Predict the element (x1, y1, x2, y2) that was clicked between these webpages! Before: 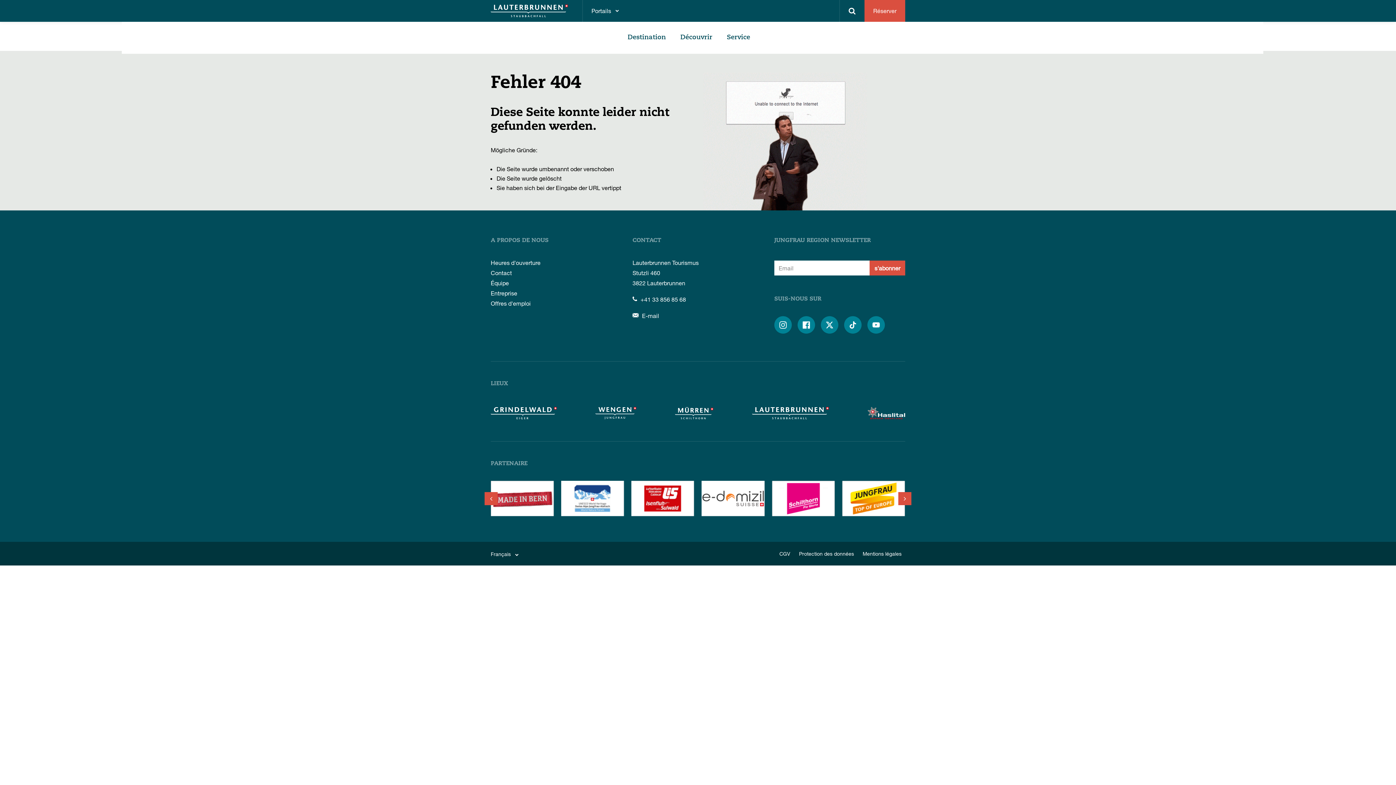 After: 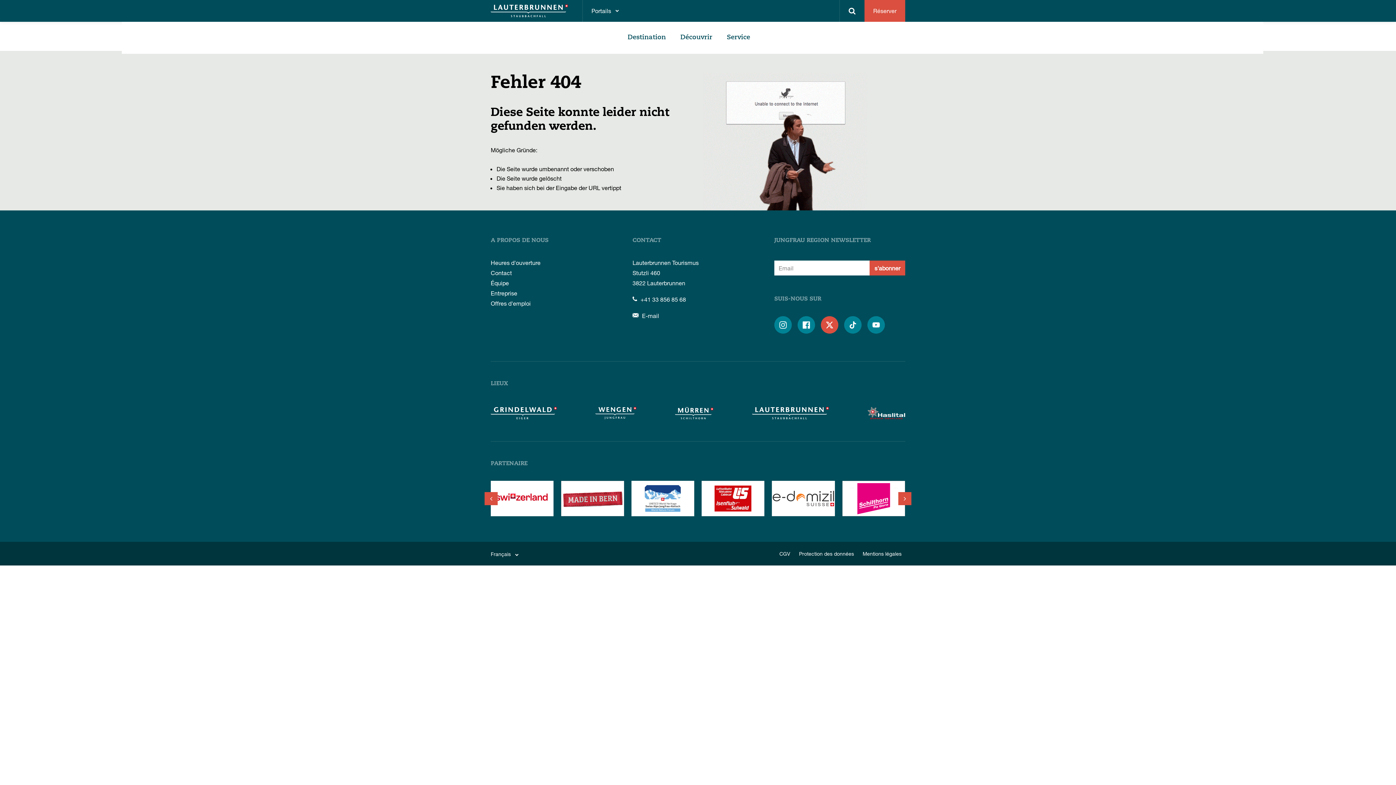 Action: bbox: (821, 316, 838, 333) label: 